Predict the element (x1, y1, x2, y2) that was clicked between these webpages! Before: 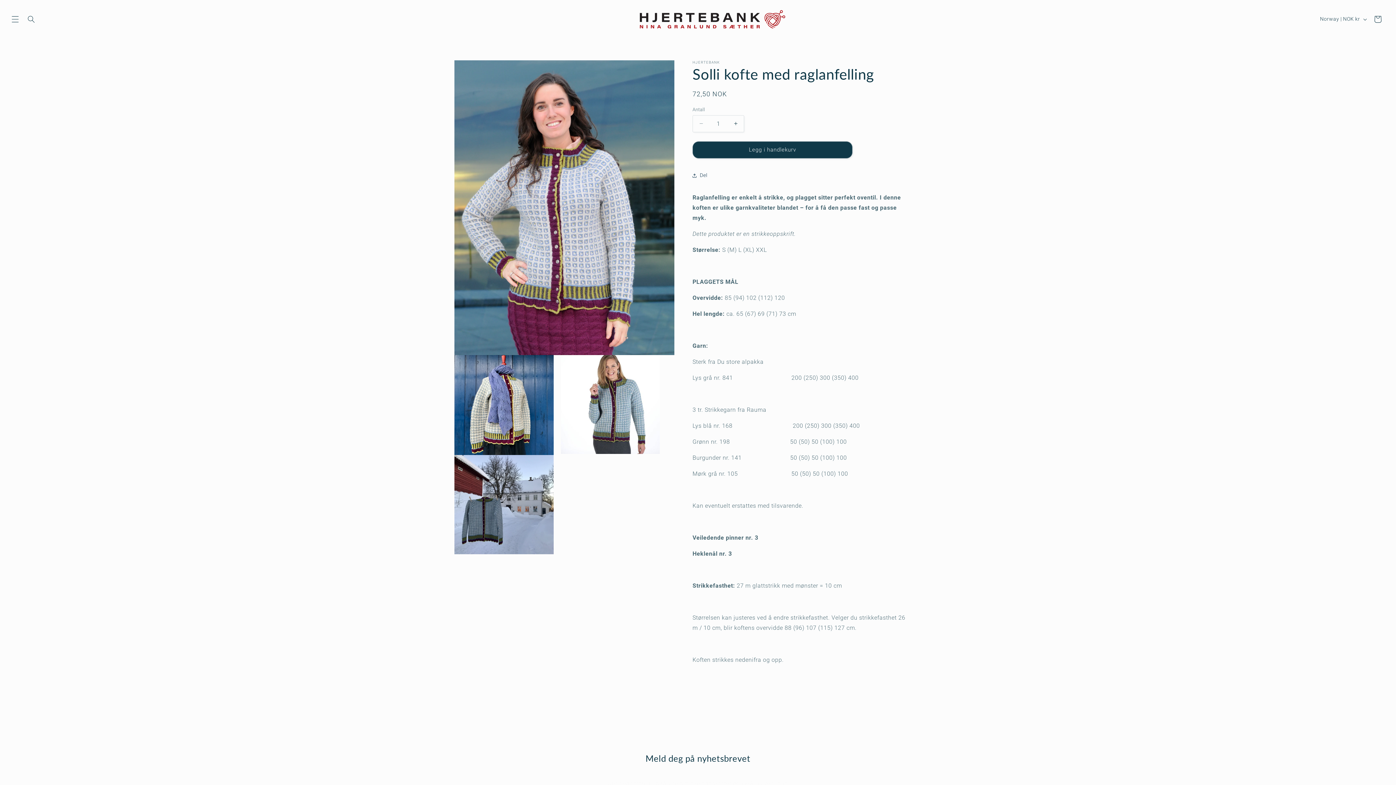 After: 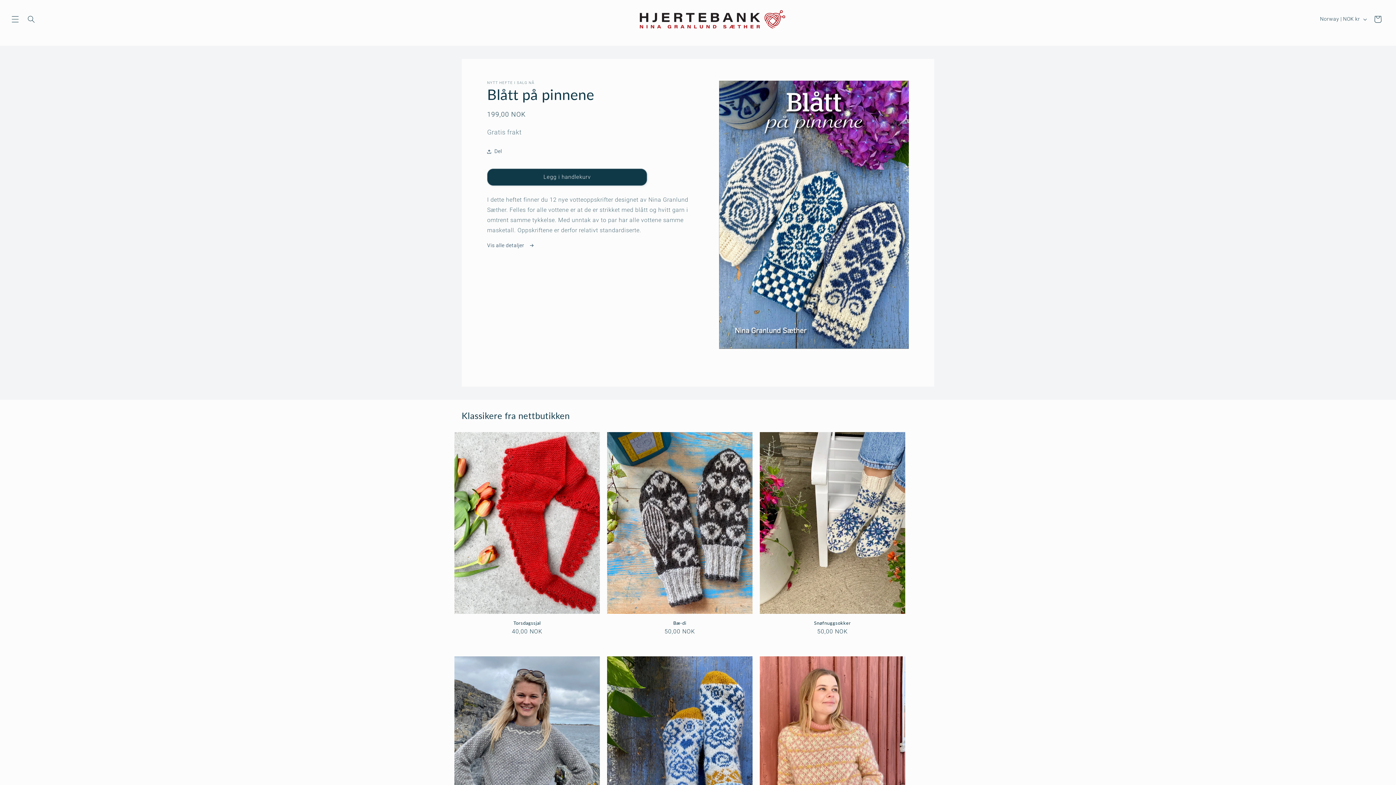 Action: bbox: (622, 7, 773, 31)